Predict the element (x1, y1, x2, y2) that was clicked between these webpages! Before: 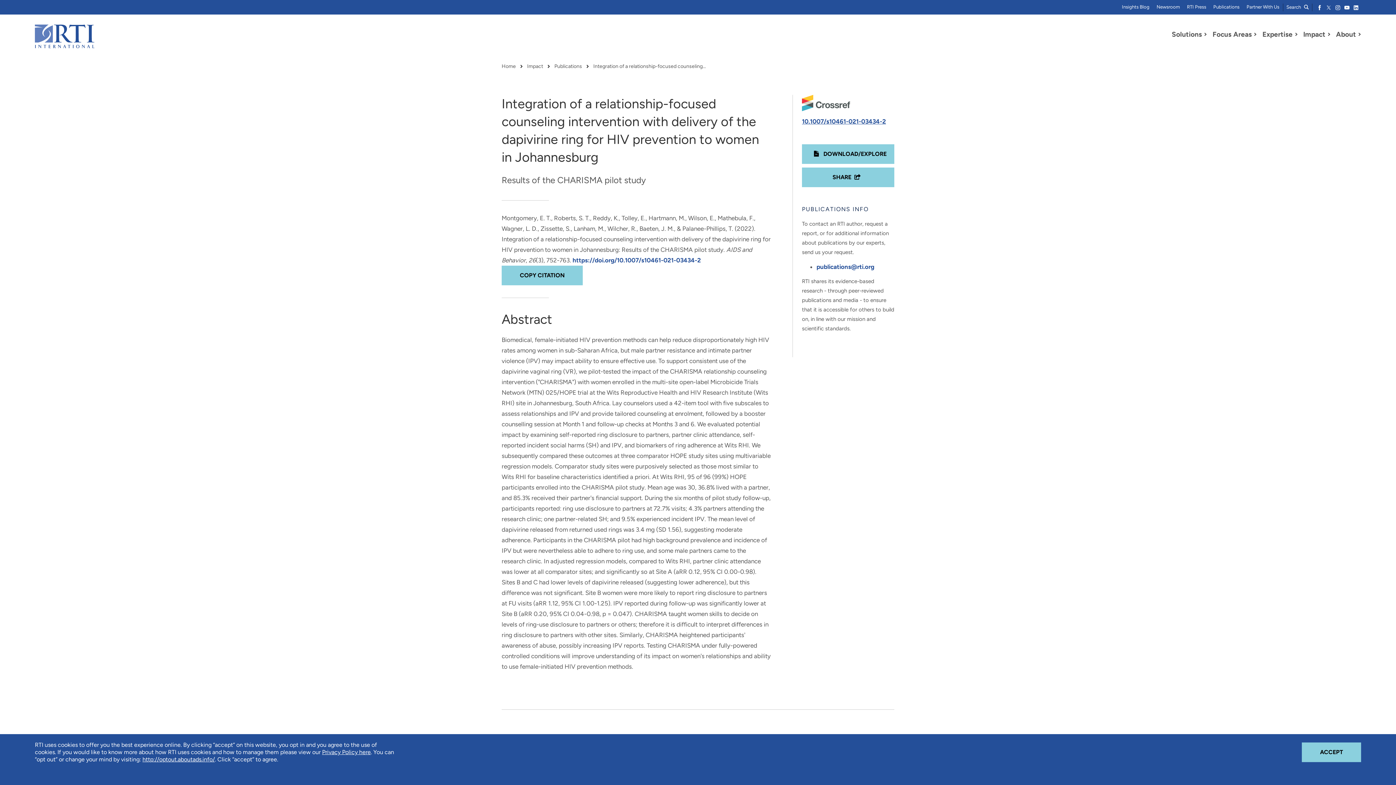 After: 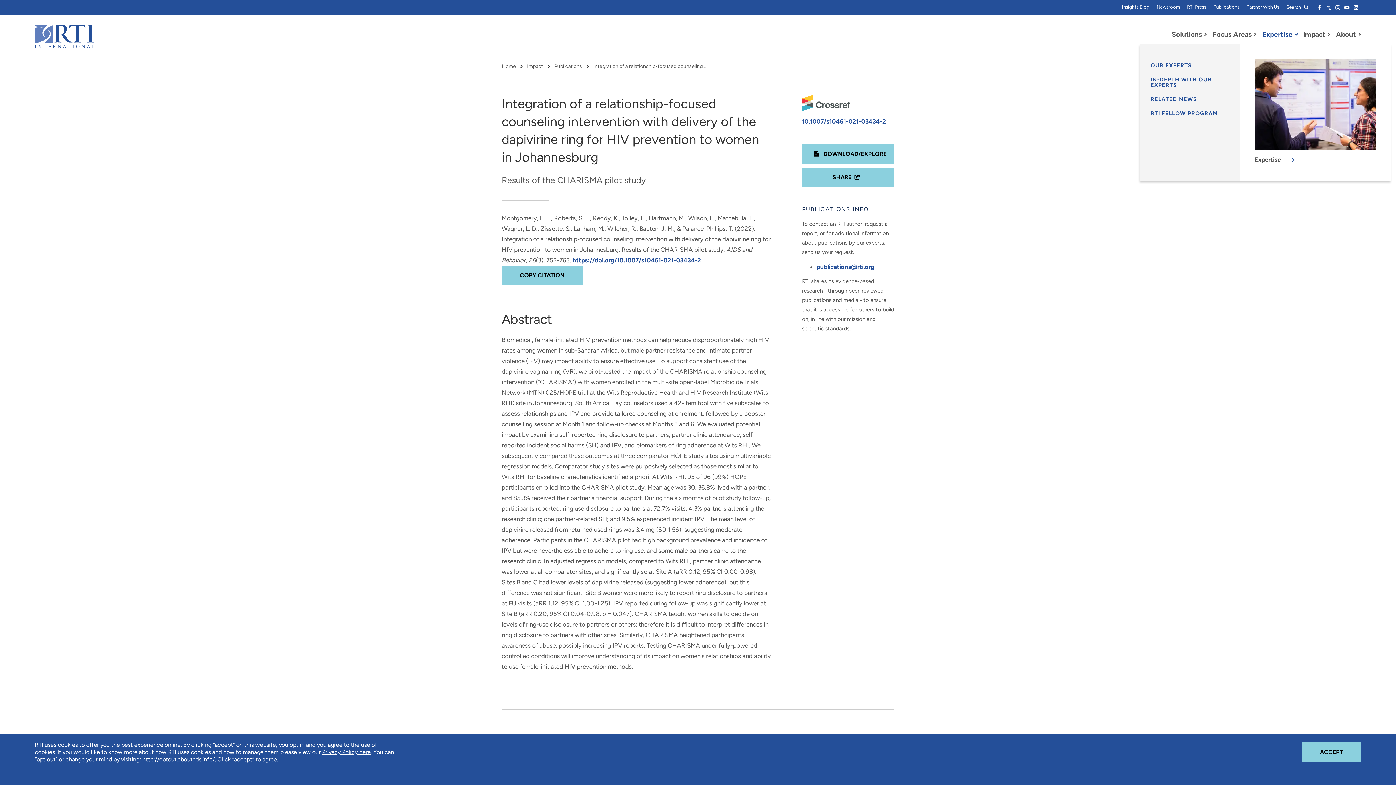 Action: label: Expertise bbox: (1257, 25, 1295, 44)